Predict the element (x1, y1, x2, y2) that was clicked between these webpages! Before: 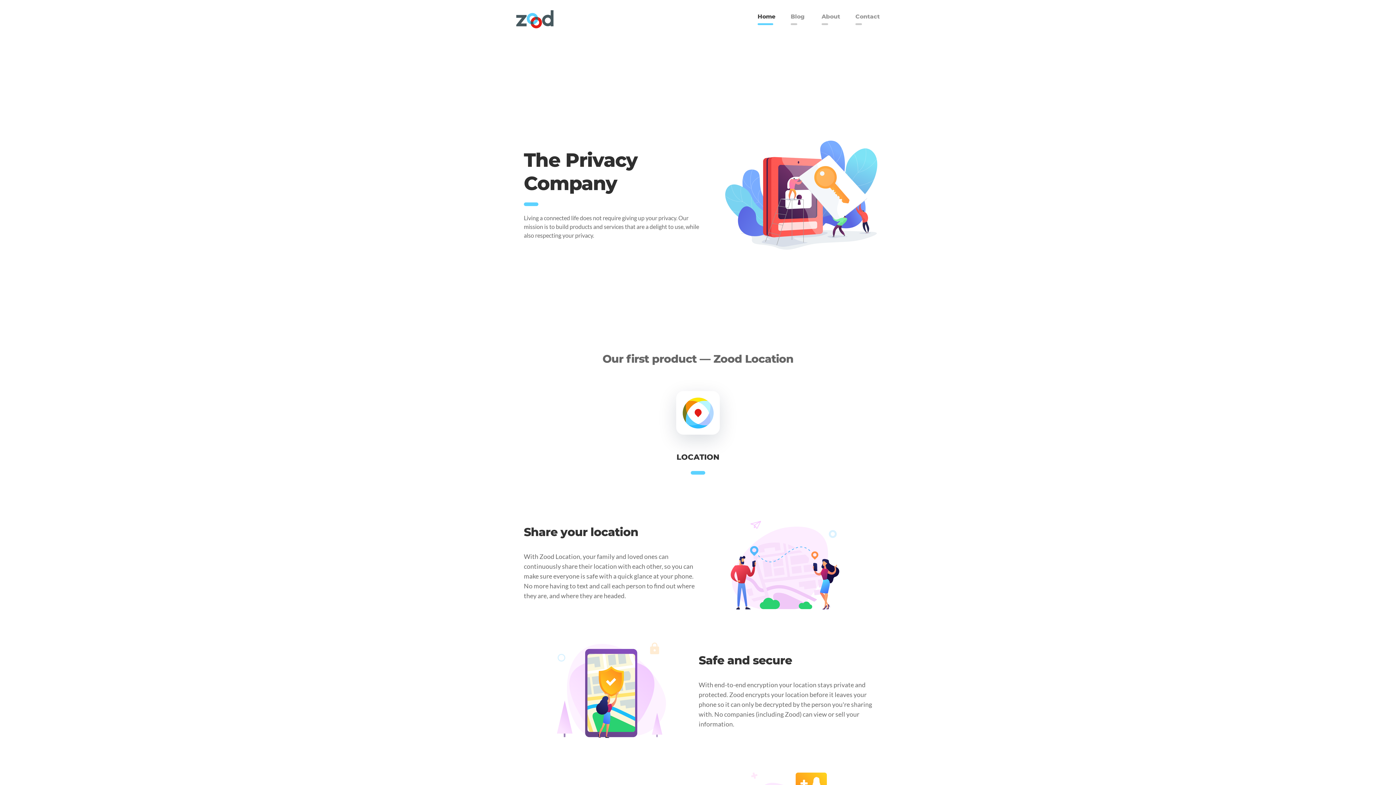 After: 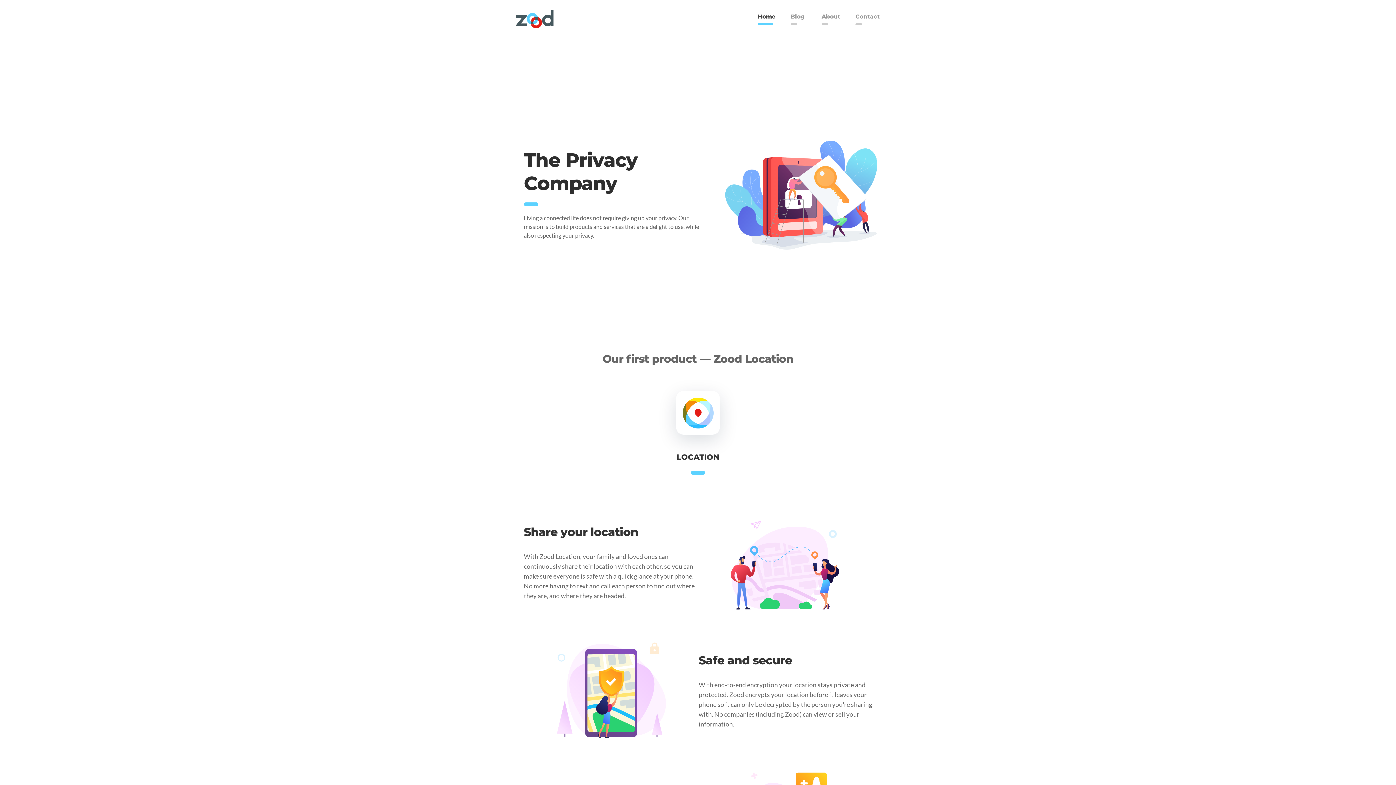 Action: bbox: (516, 10, 742, 28)